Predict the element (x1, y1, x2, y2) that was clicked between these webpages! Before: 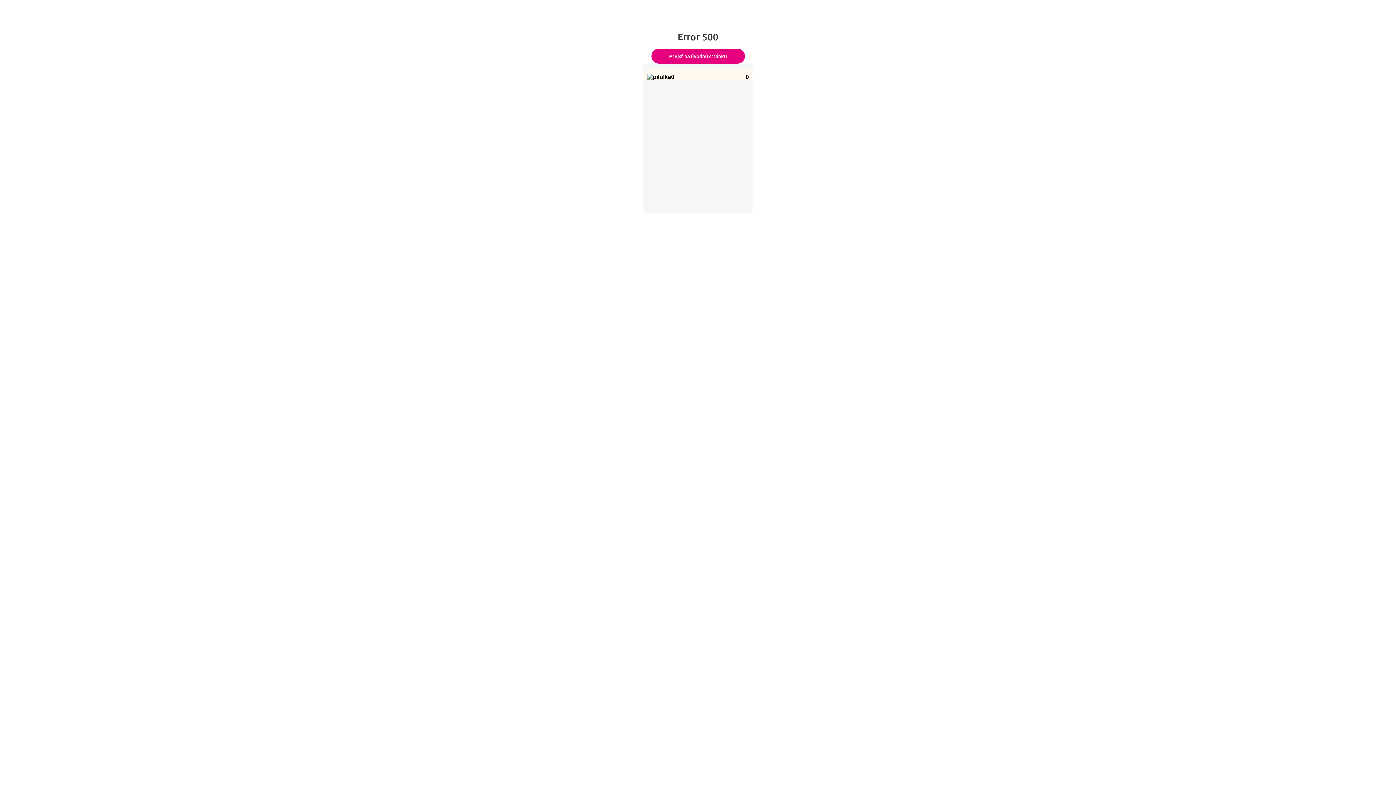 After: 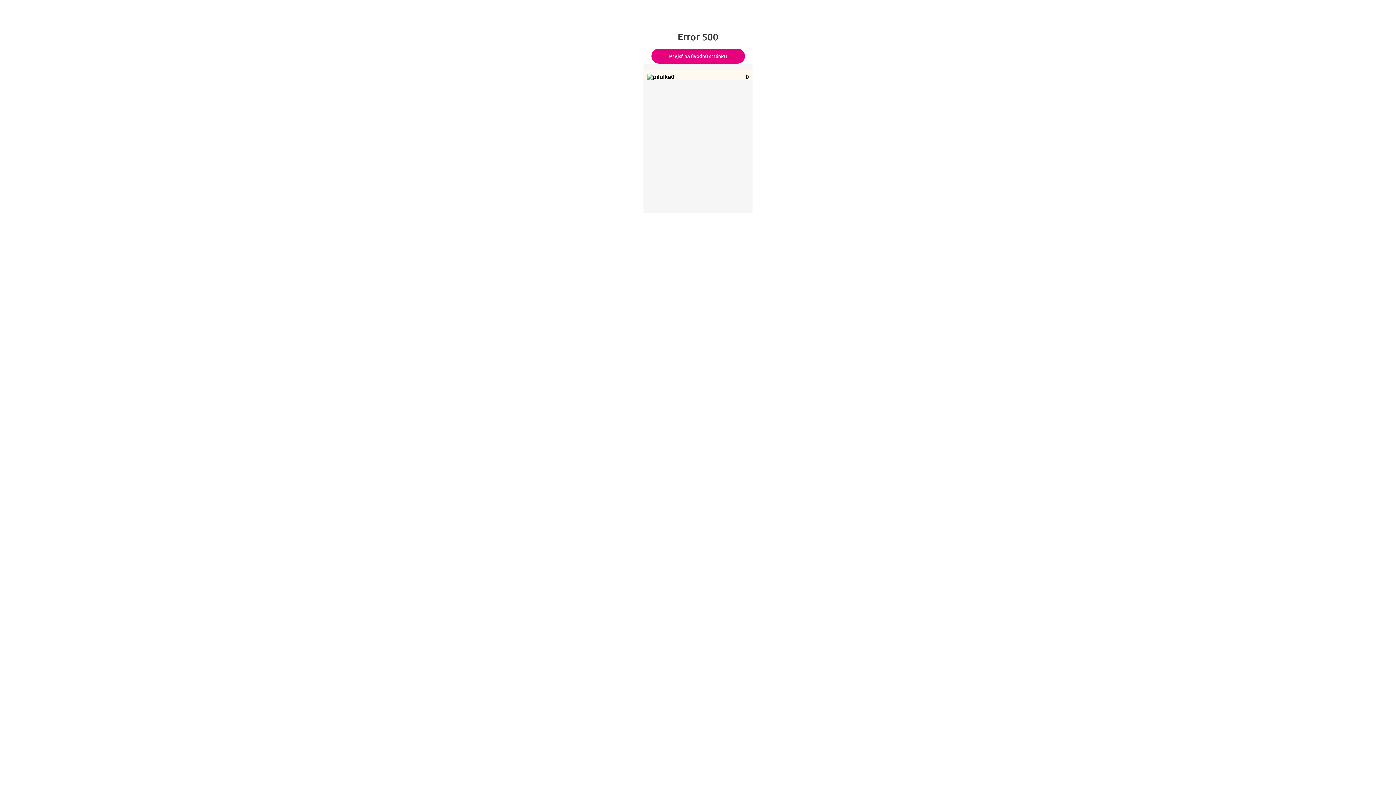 Action: label: Prejsť na úvodnú stránku bbox: (651, 48, 744, 63)